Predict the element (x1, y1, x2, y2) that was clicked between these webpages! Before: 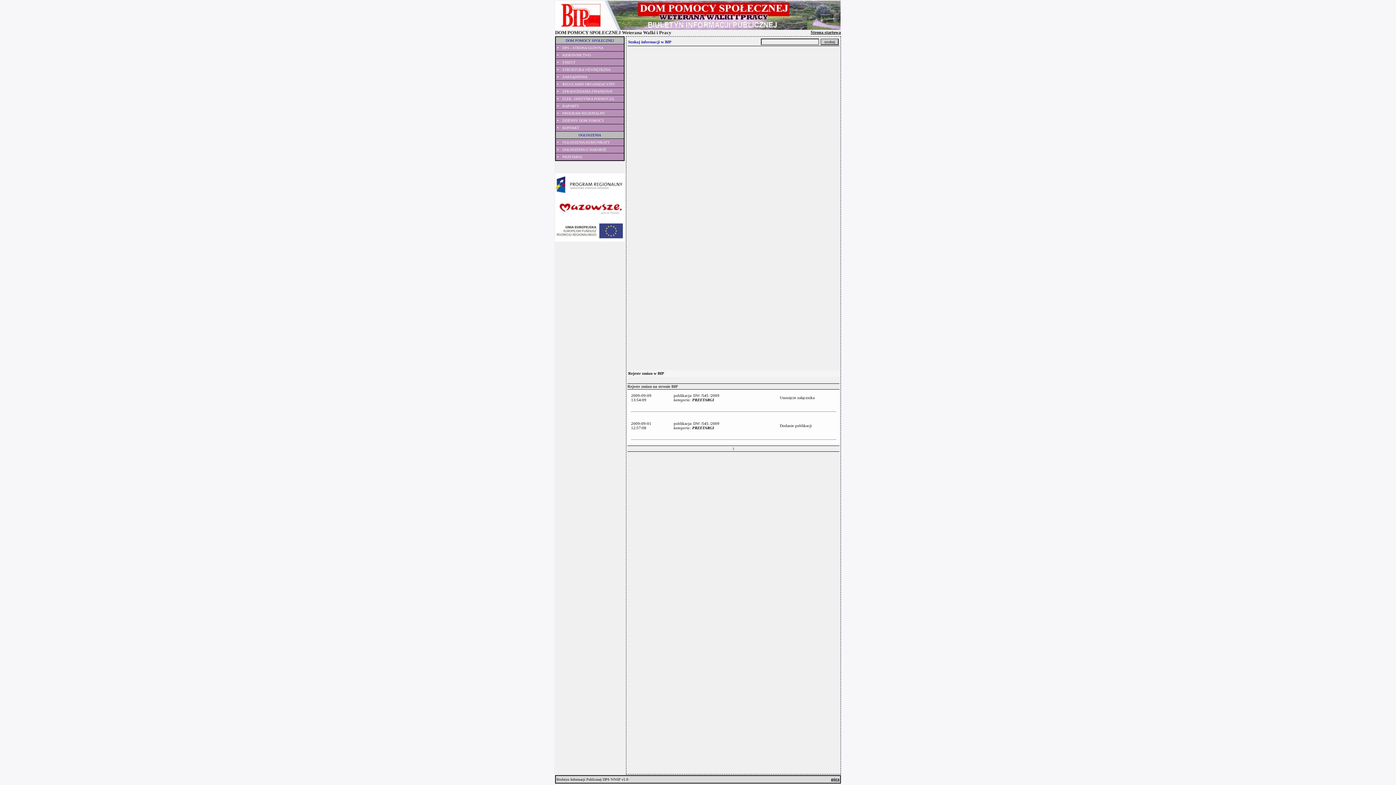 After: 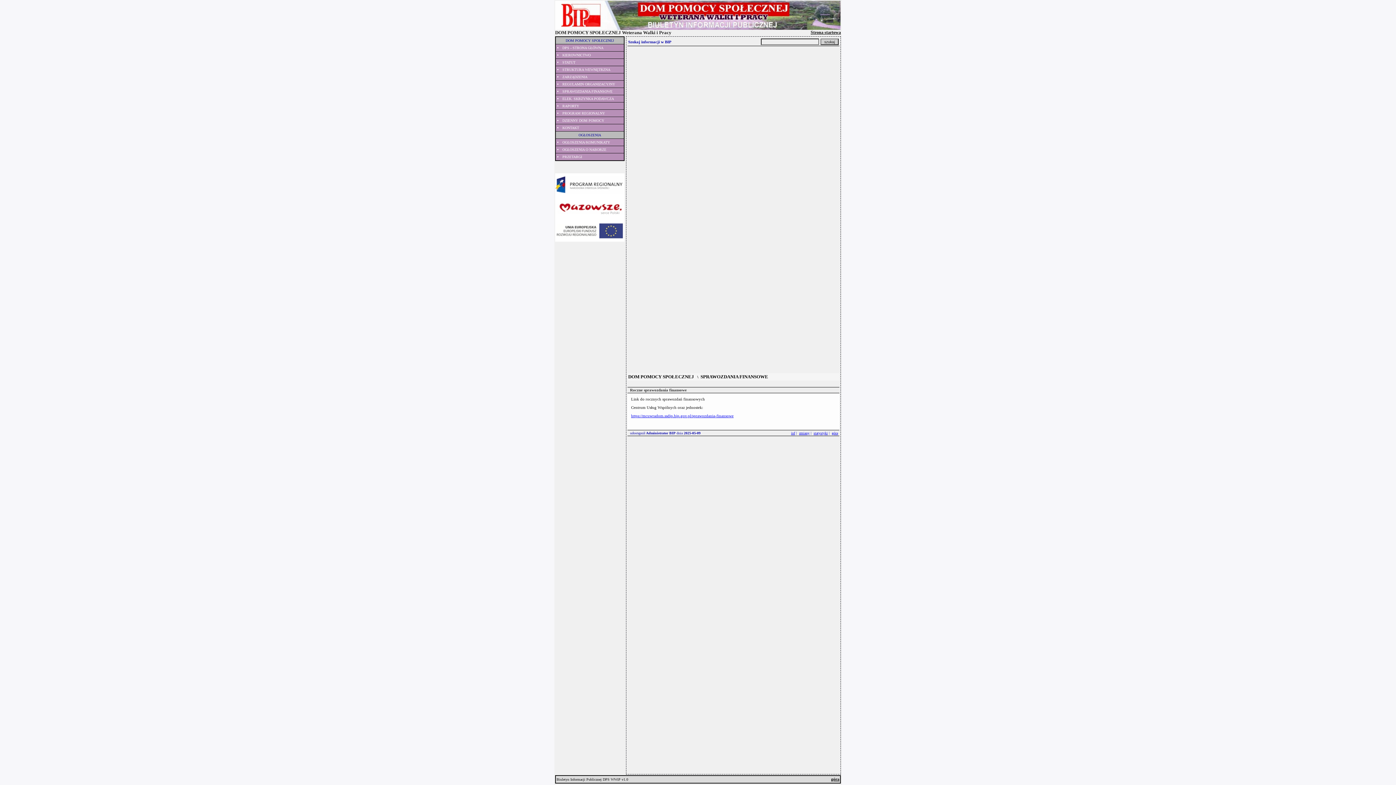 Action: label: SPRAWOZDANIA FINANSOWE bbox: (562, 89, 612, 93)